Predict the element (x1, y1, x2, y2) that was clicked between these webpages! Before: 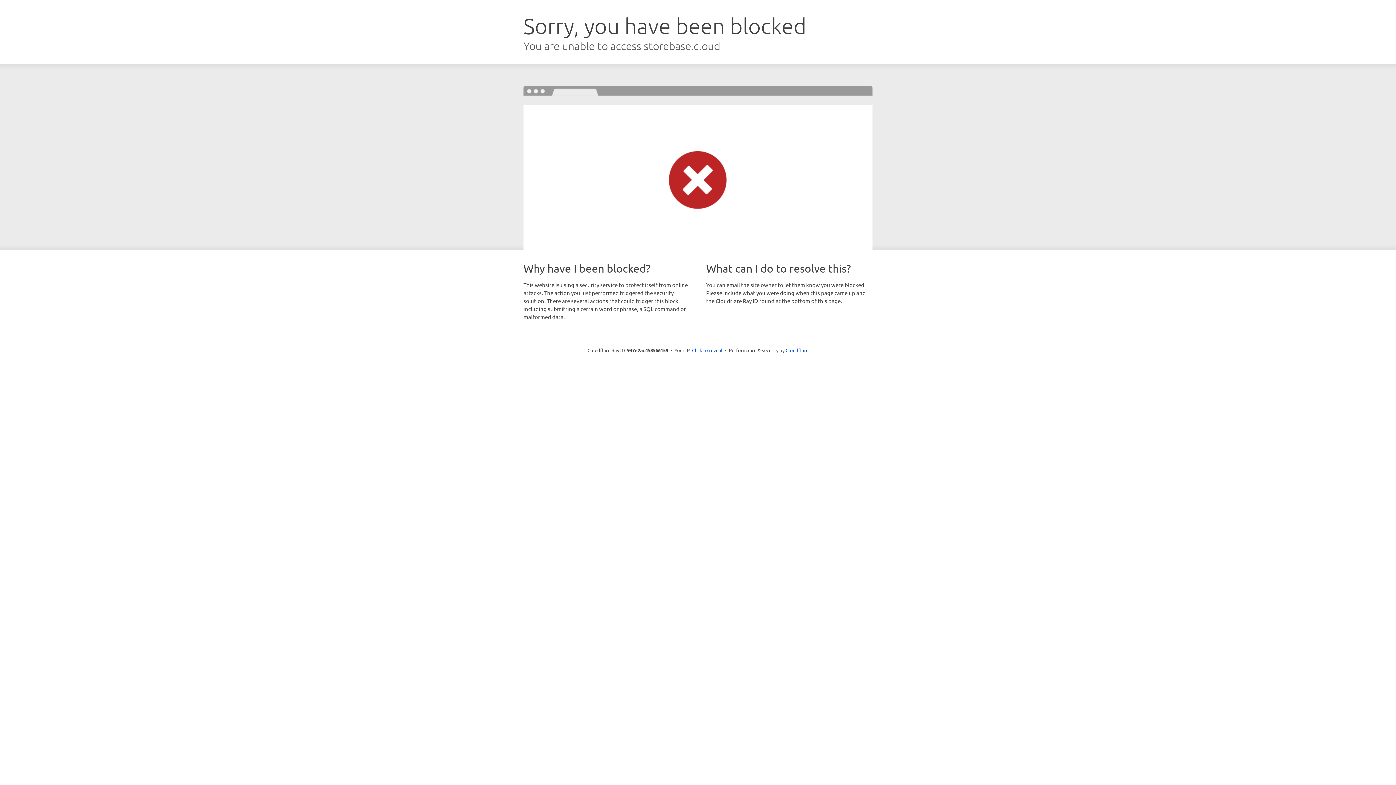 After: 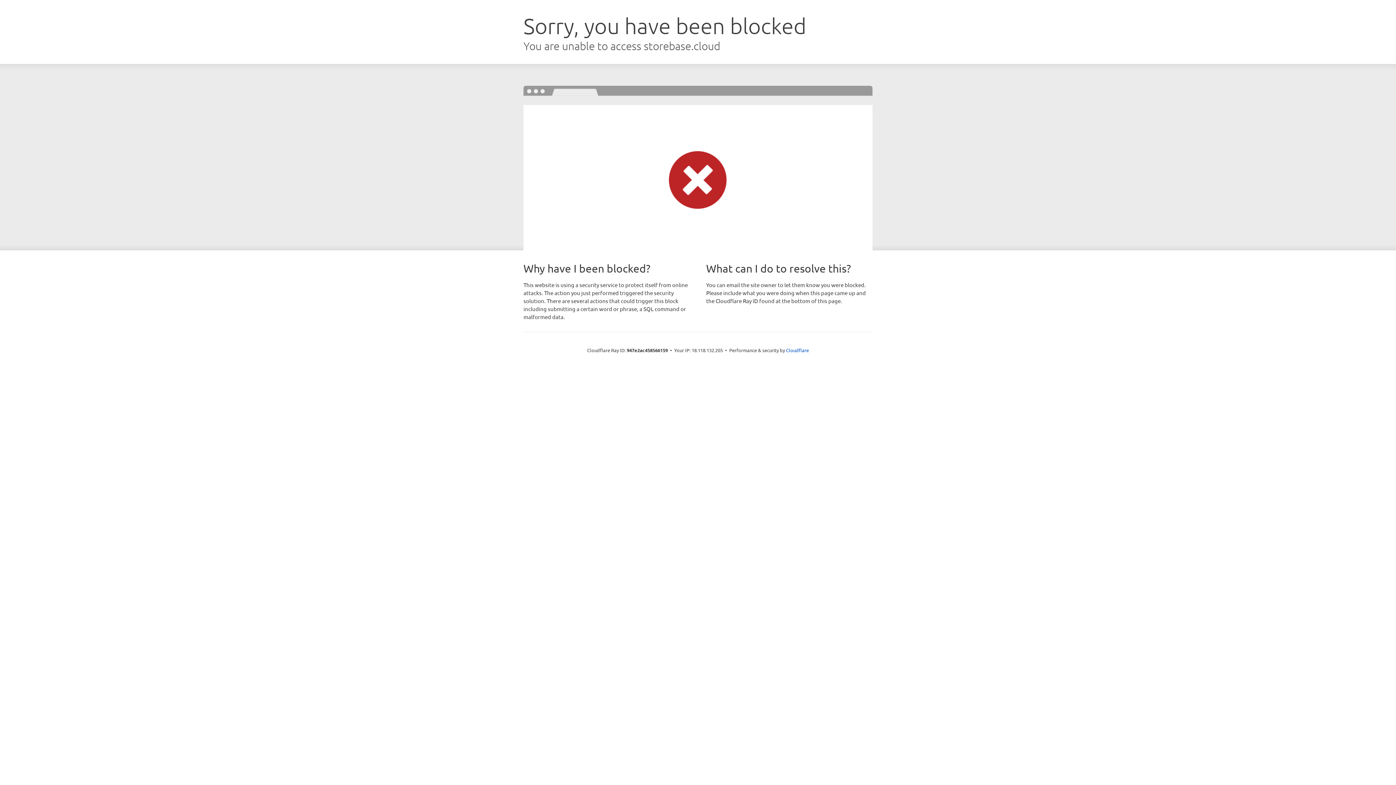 Action: bbox: (692, 346, 722, 353) label: Click to reveal